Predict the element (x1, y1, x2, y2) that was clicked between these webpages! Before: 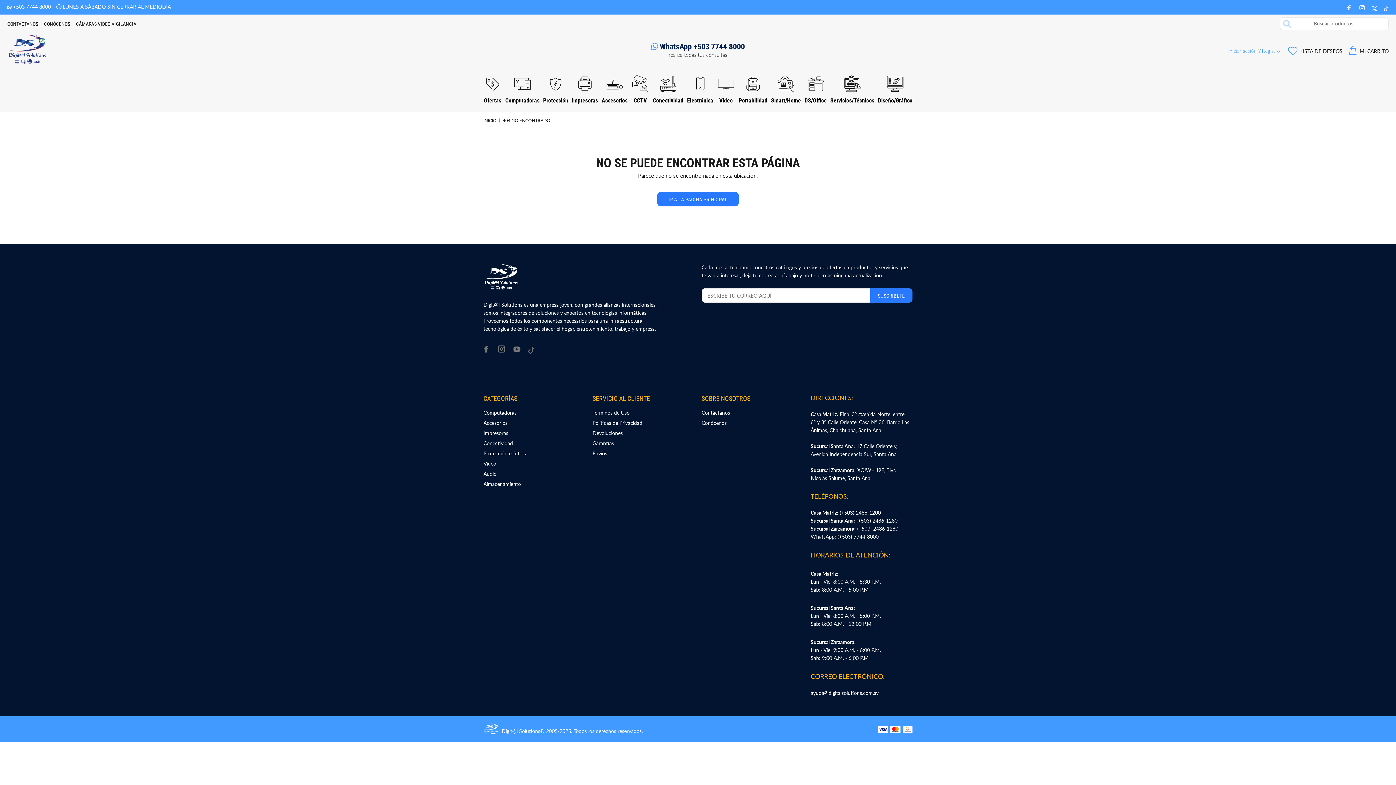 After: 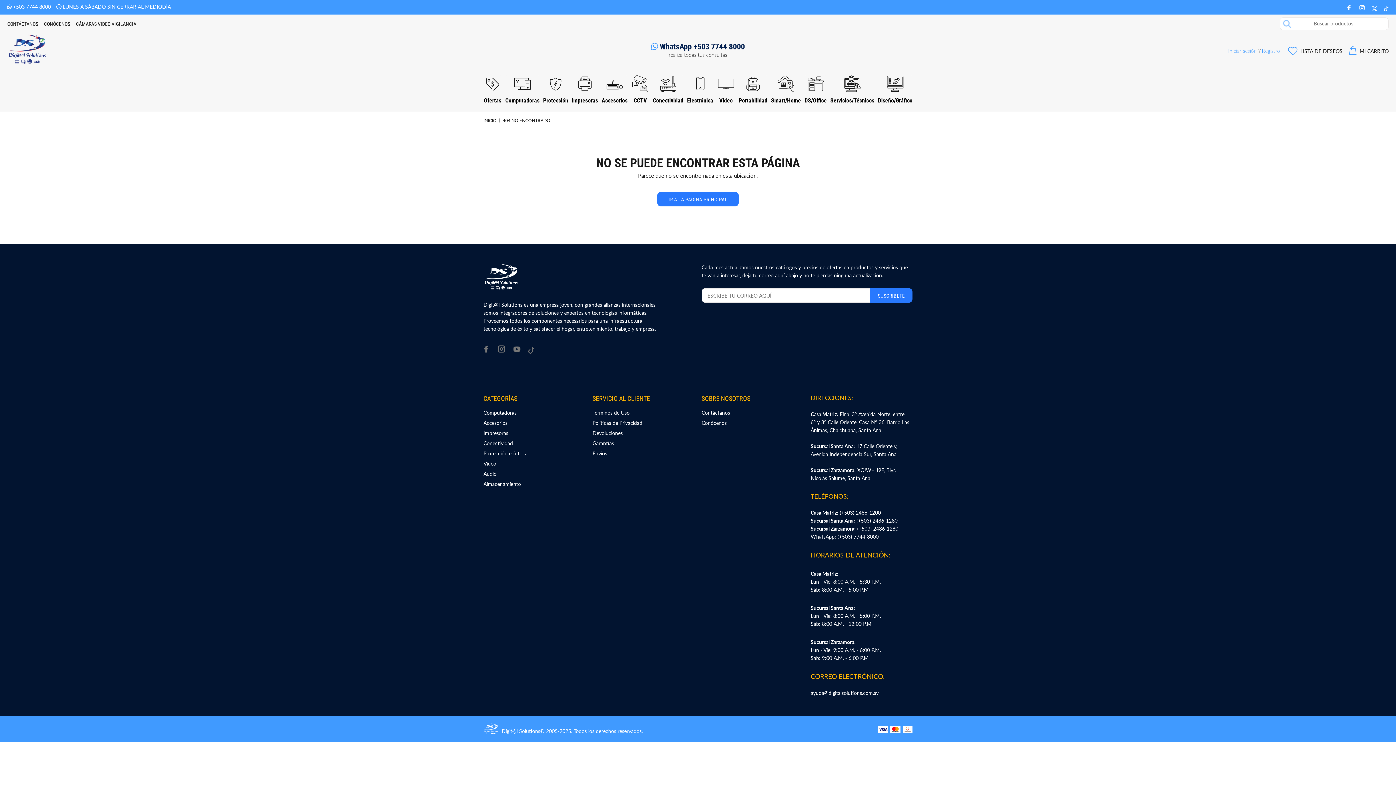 Action: bbox: (1382, 2, 1389, 12)